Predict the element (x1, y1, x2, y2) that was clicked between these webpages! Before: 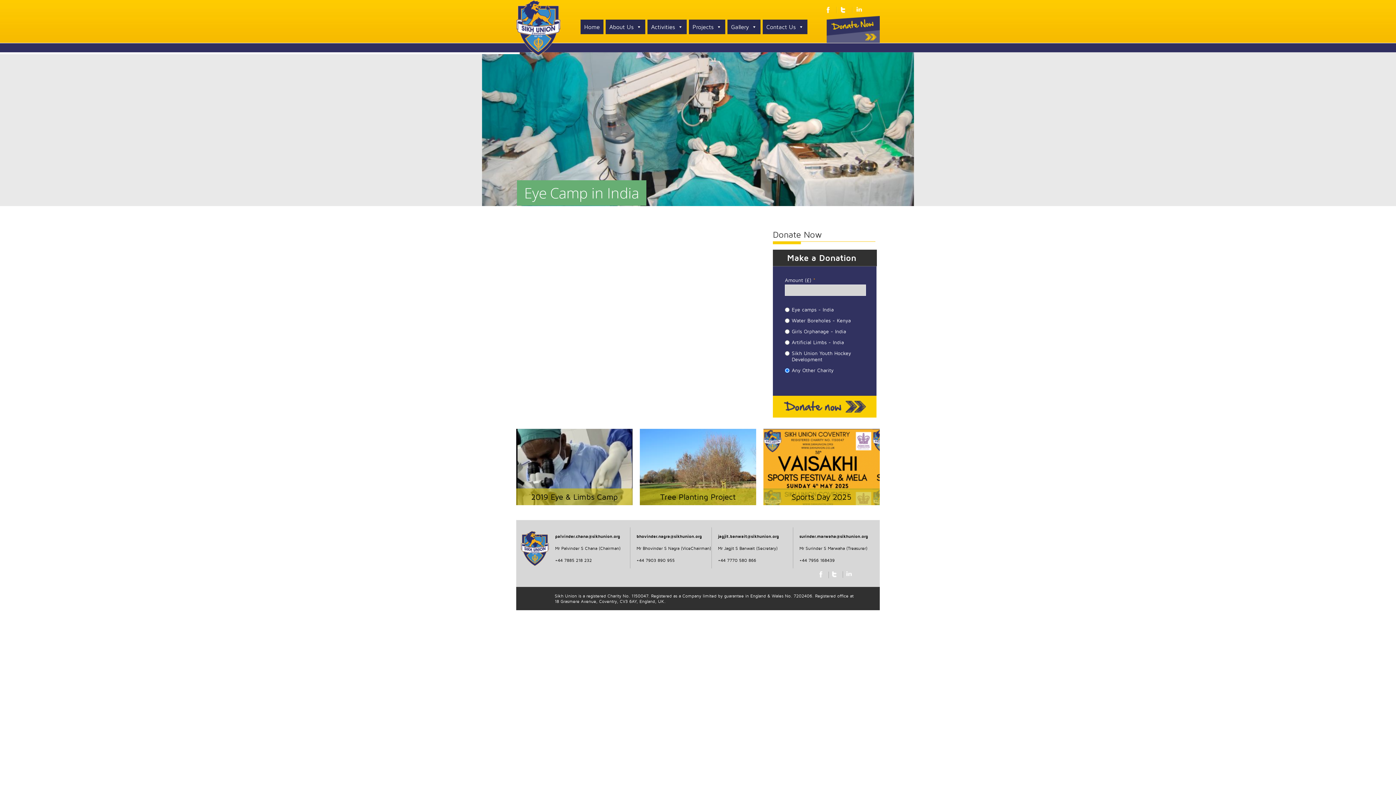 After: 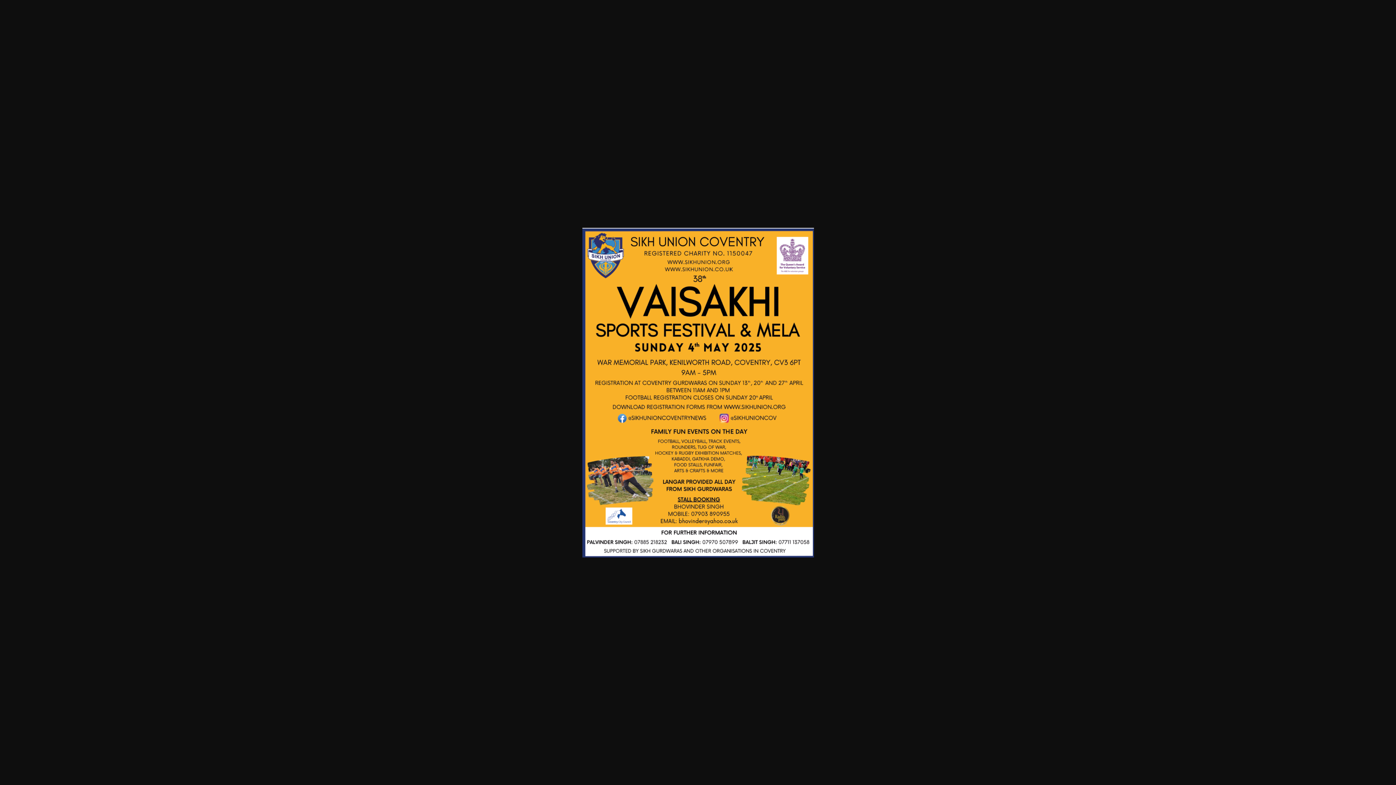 Action: bbox: (763, 488, 880, 505) label: Sports Day 2025